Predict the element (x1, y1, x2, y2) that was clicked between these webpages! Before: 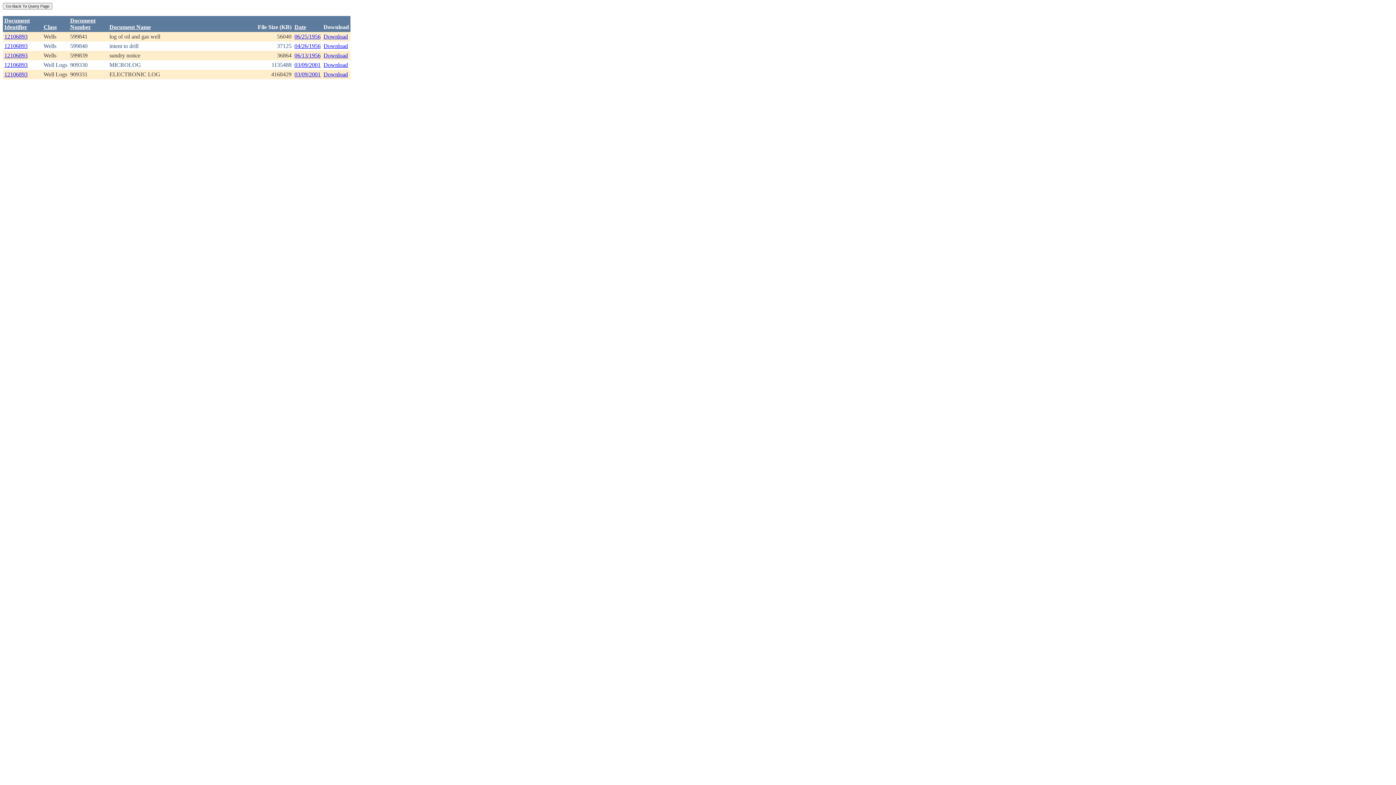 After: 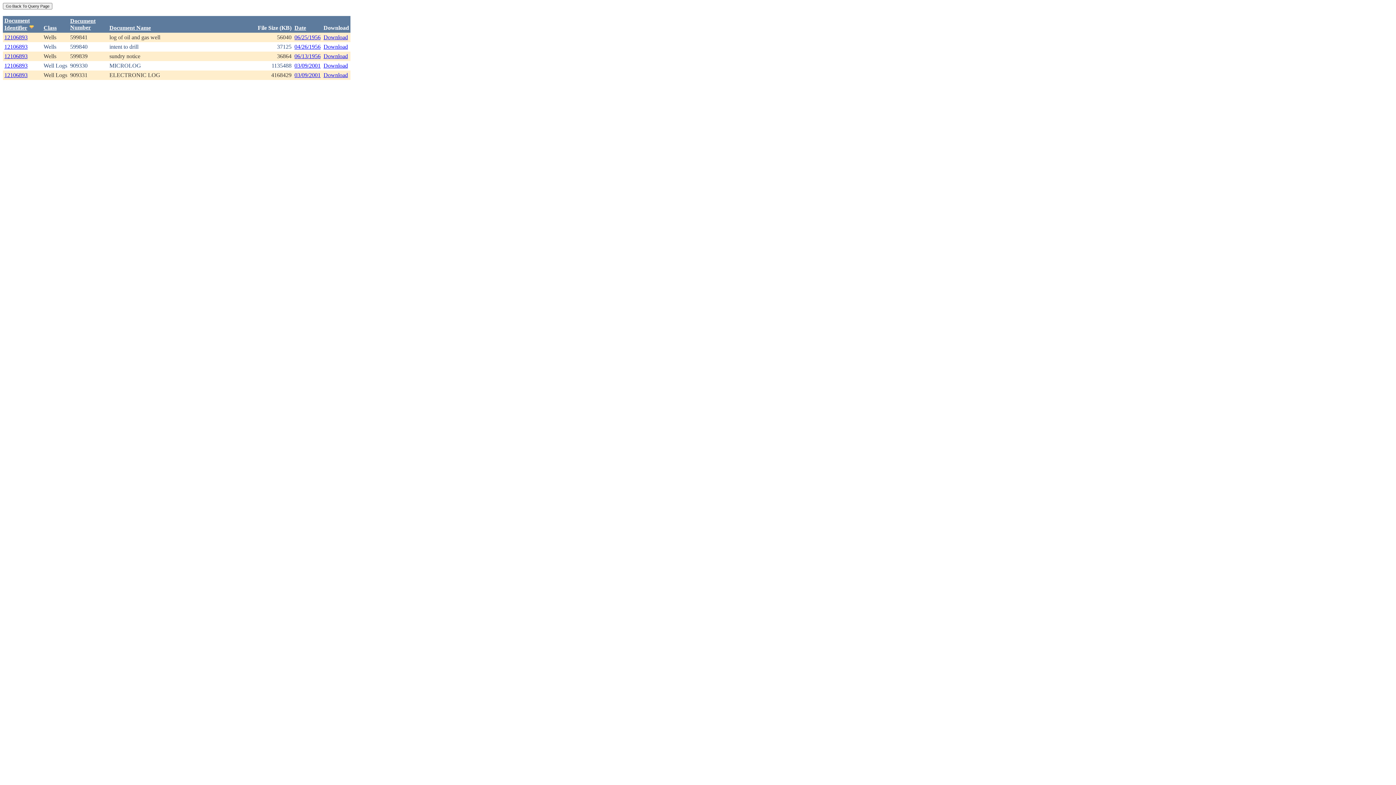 Action: label: Document
Identifier bbox: (4, 17, 29, 30)